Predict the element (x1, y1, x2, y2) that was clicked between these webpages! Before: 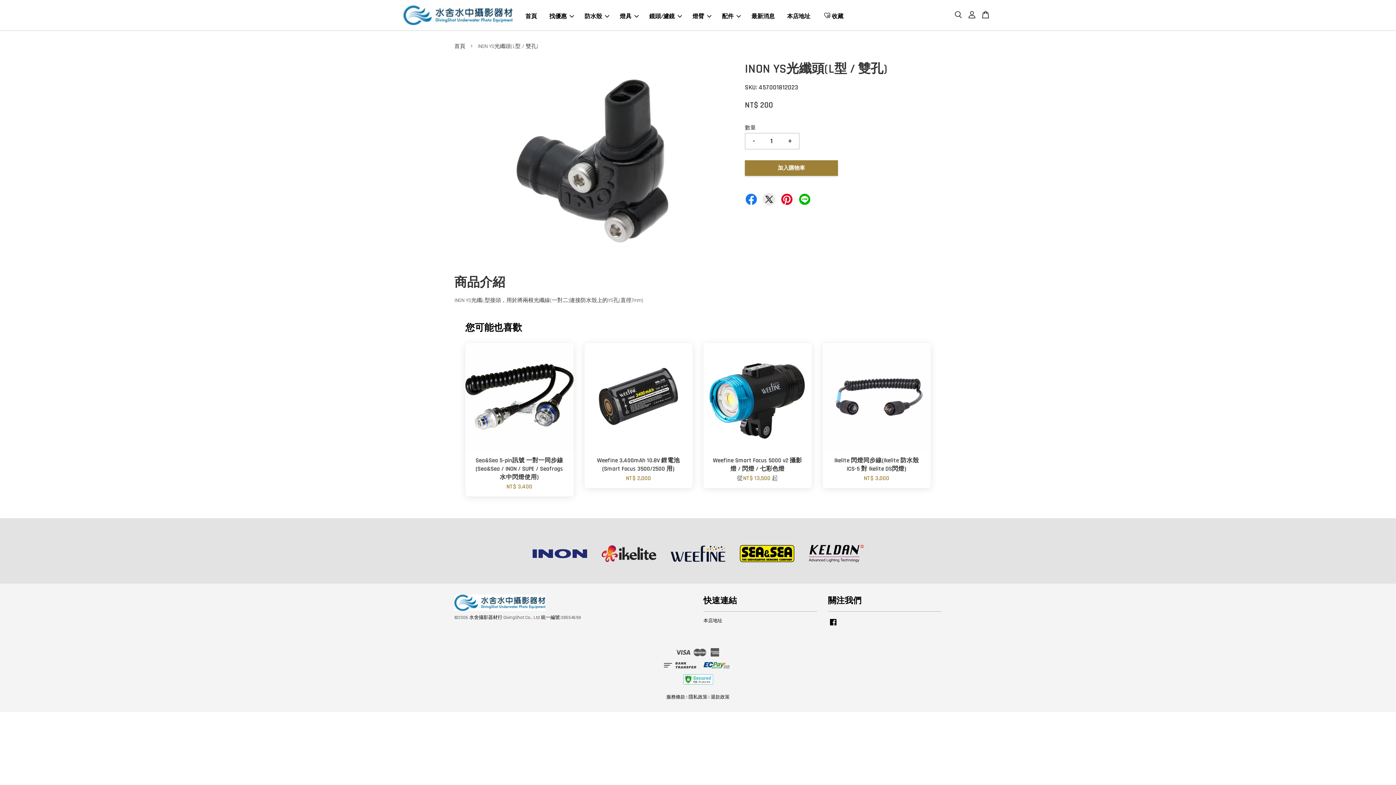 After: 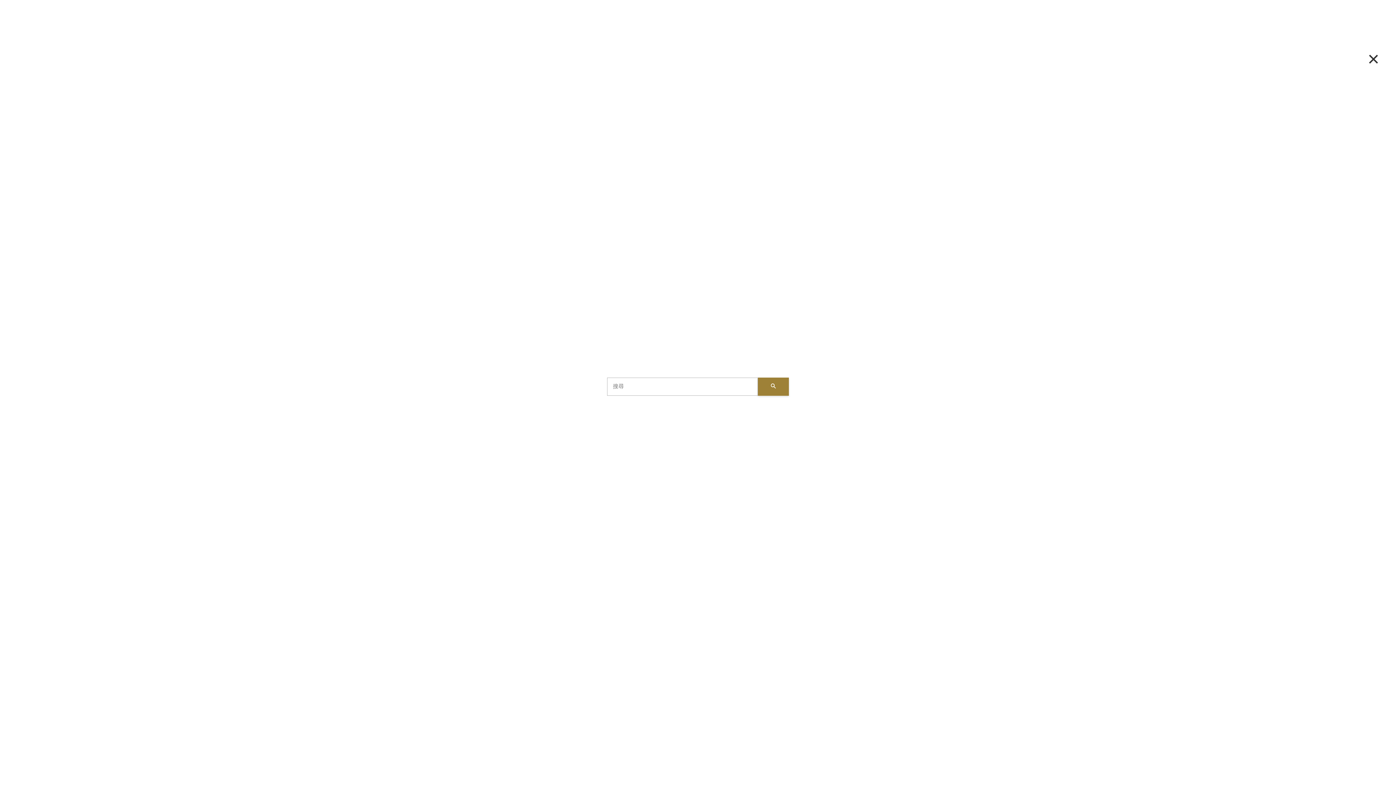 Action: bbox: (951, 11, 965, 19)